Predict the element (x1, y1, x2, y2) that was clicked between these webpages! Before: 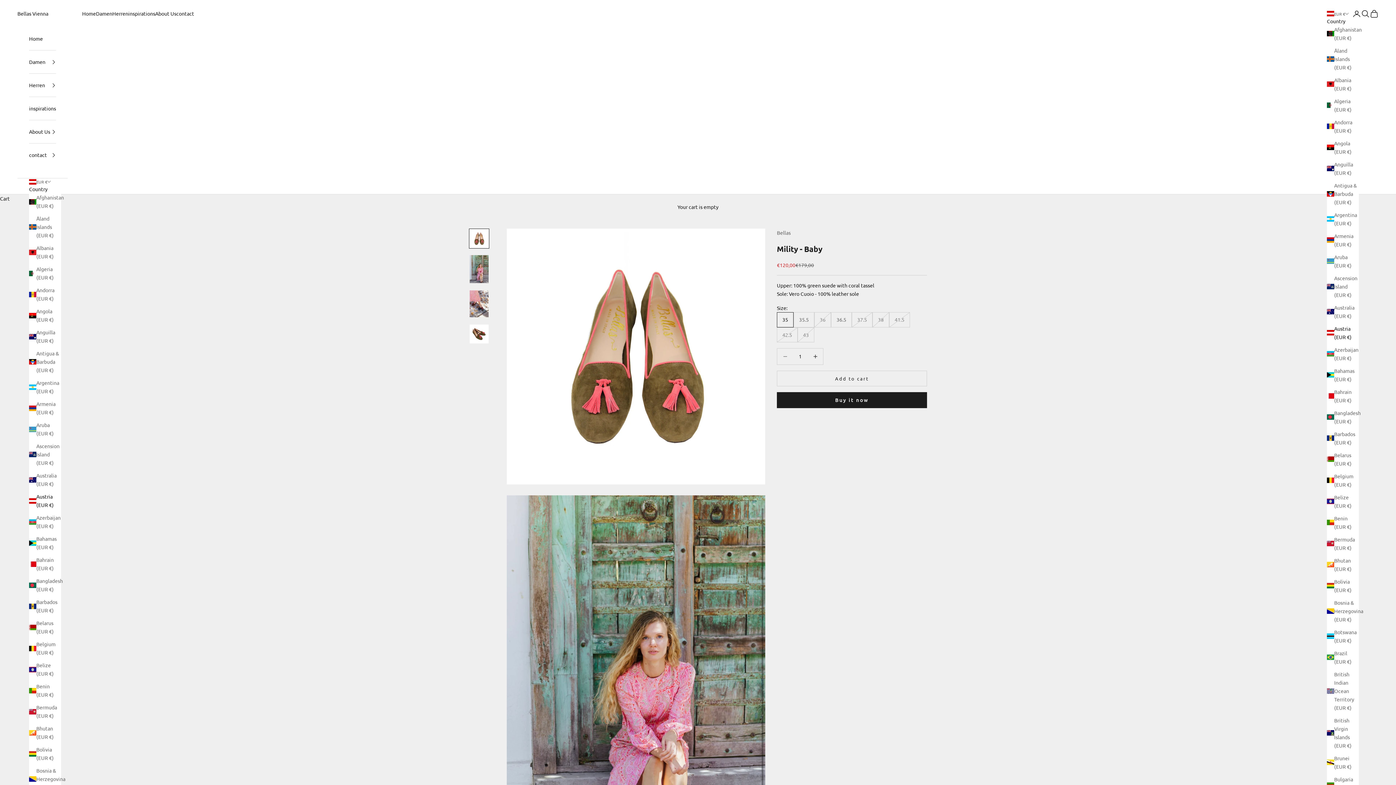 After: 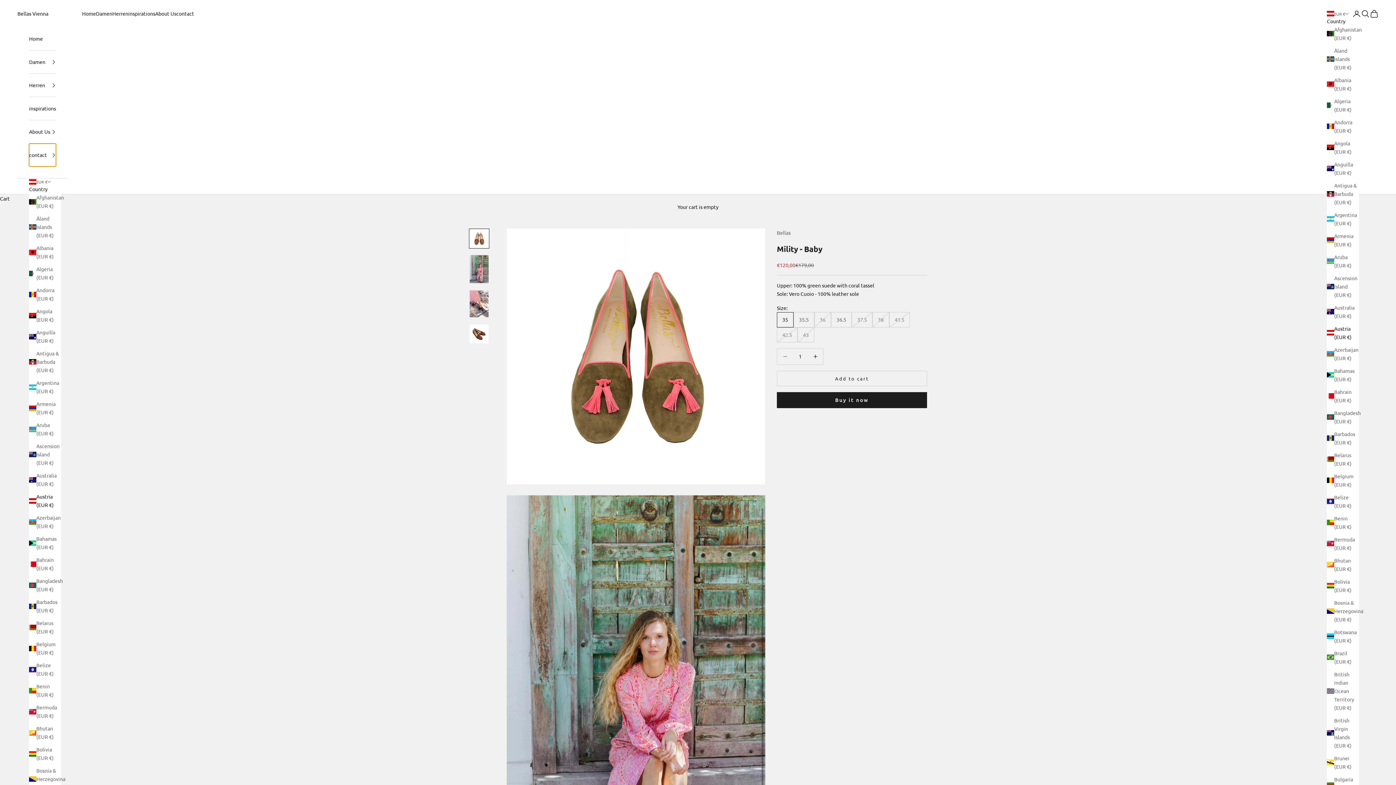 Action: label: contact bbox: (29, 143, 56, 166)